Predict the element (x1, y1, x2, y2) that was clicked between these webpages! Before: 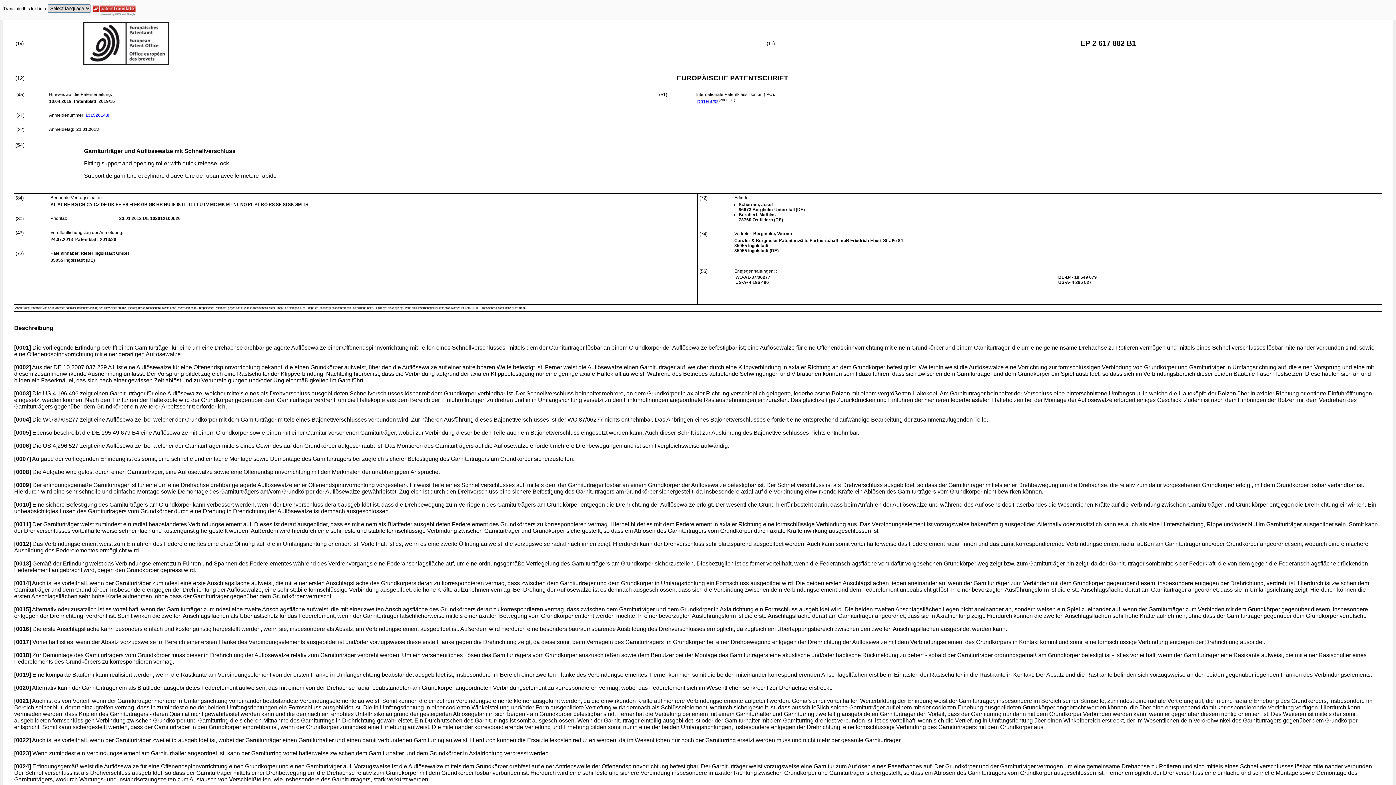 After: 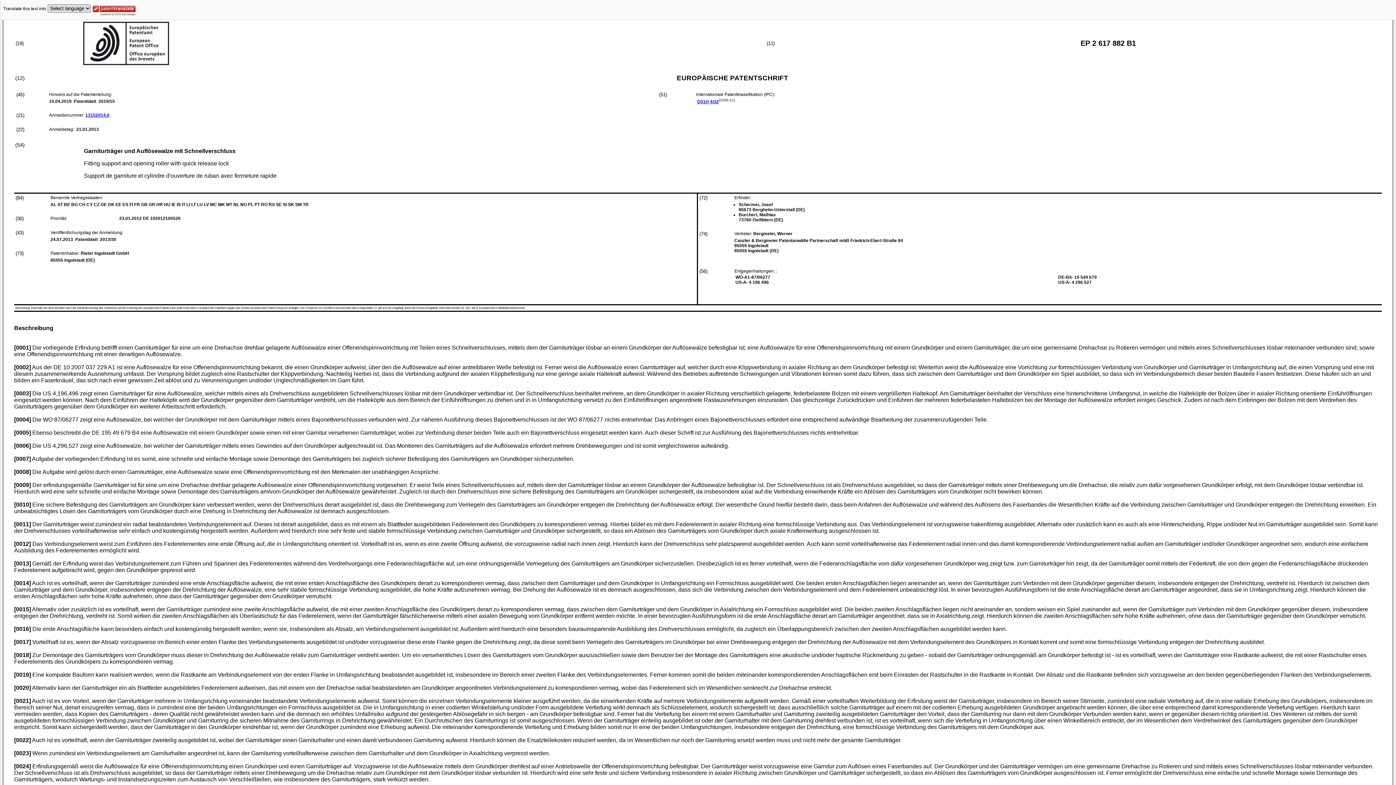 Action: label: DE 195 49 679 B4 bbox: (91, 429, 139, 436)